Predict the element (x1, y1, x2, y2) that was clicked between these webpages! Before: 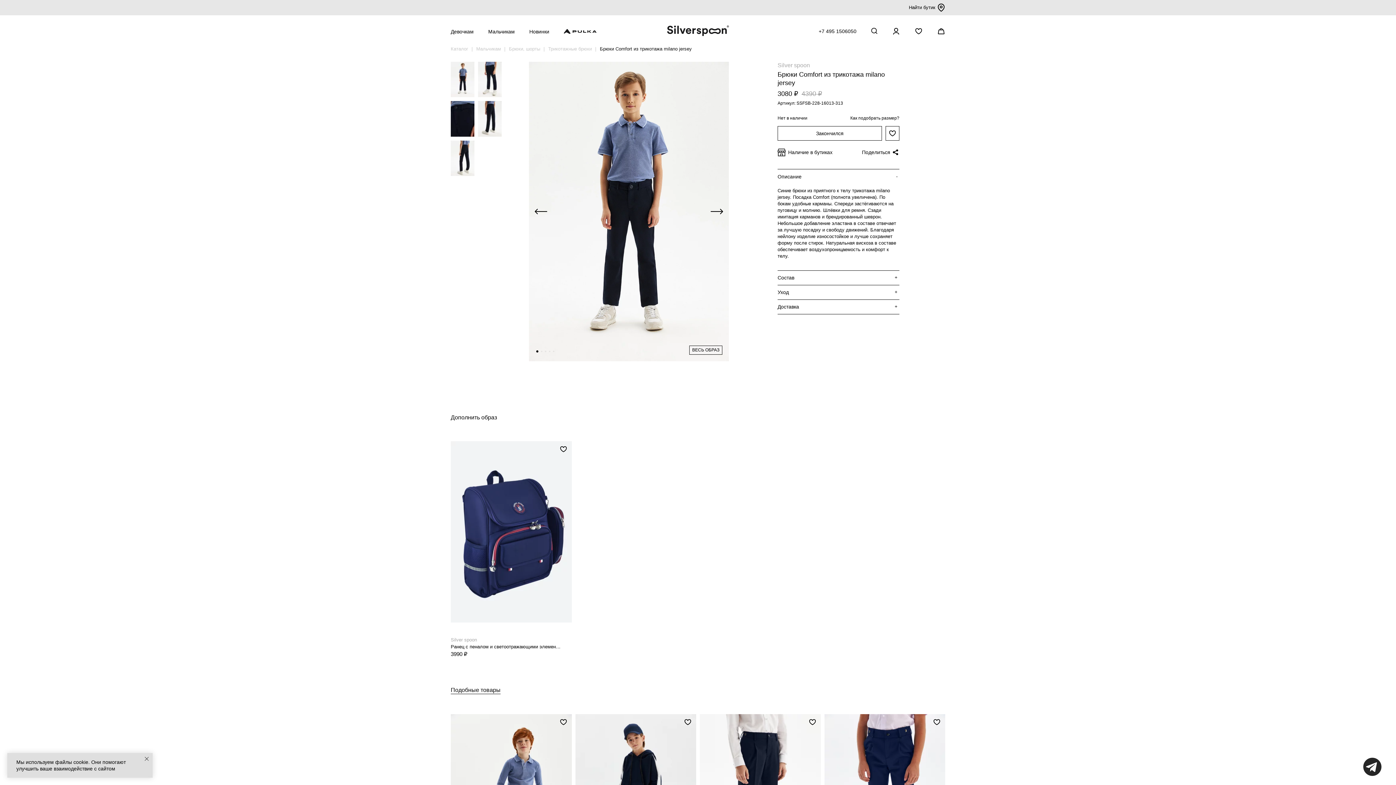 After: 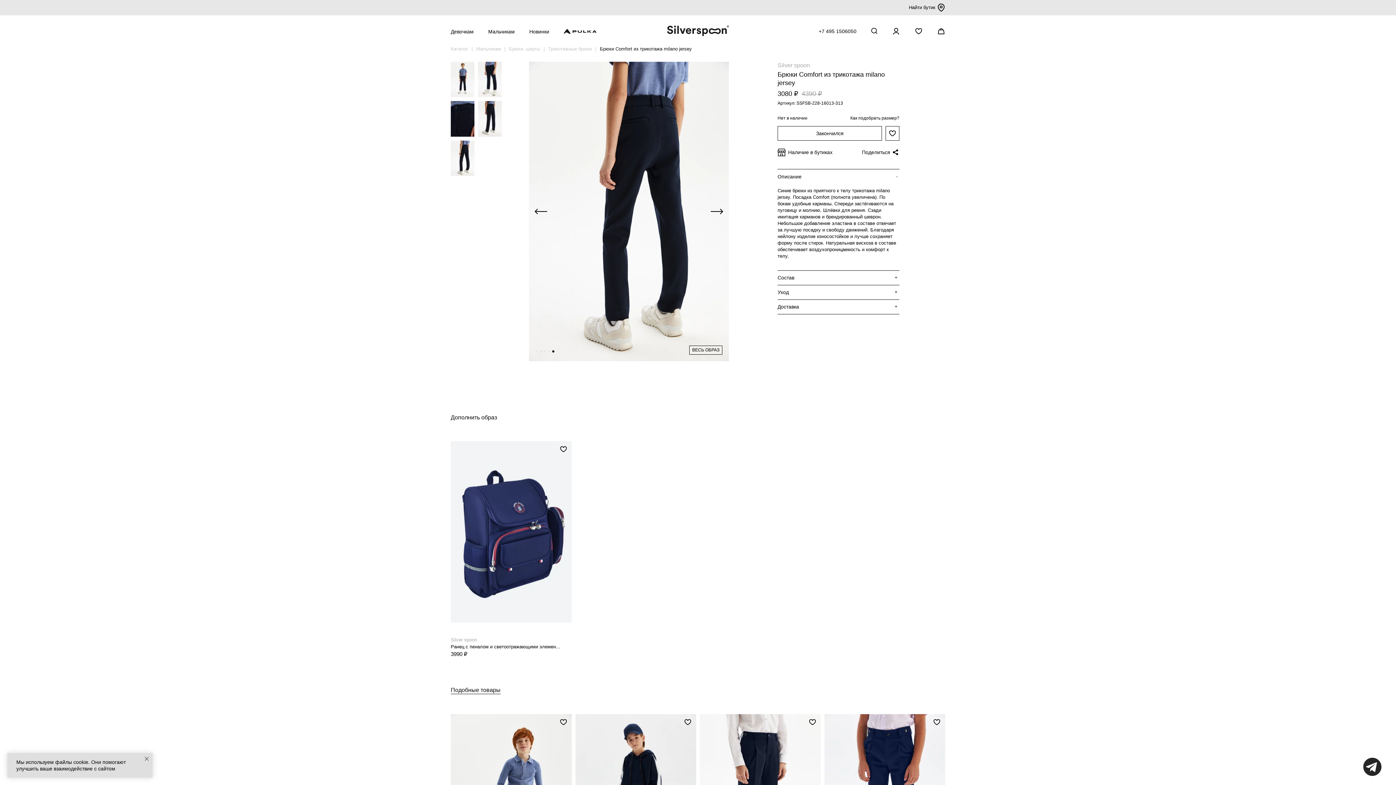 Action: bbox: (553, 350, 554, 352) label: Go to slide 5